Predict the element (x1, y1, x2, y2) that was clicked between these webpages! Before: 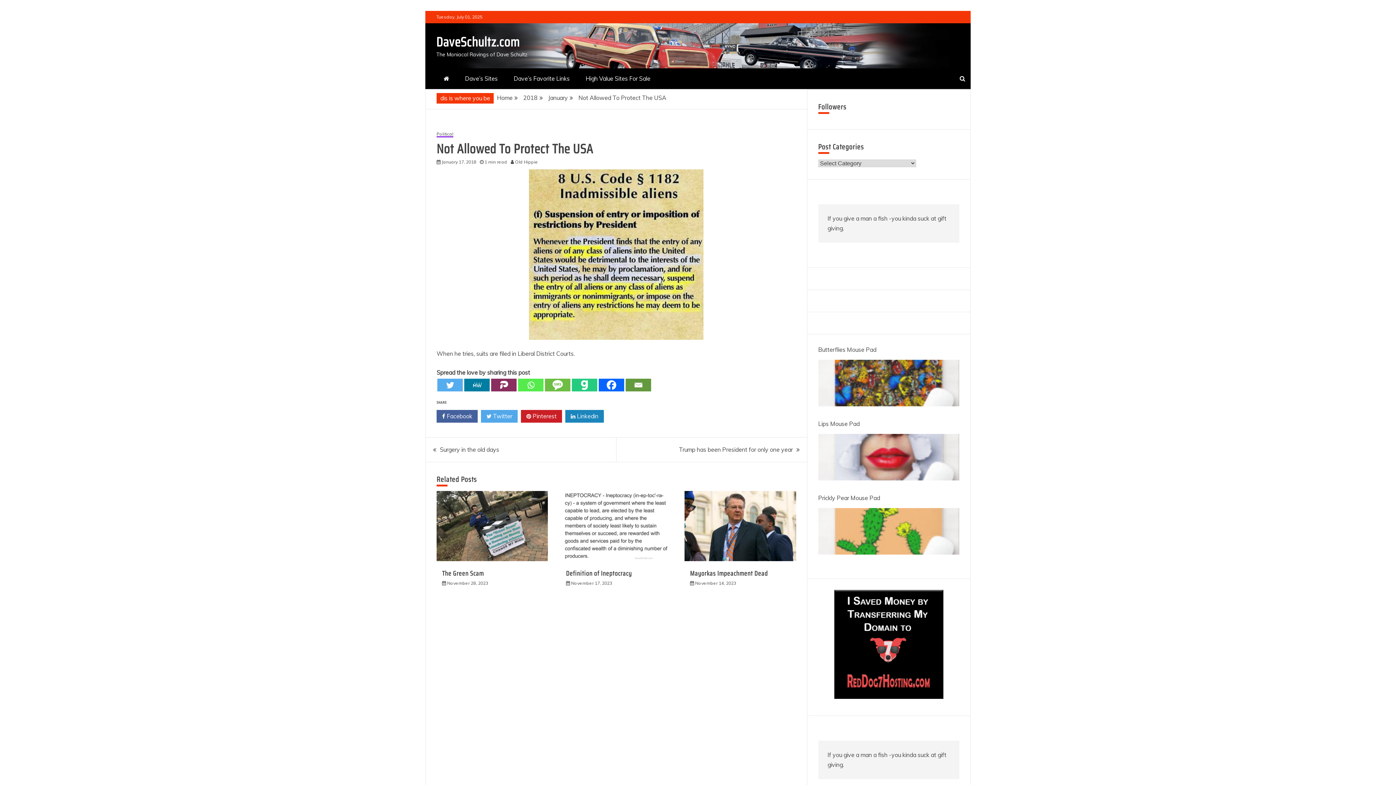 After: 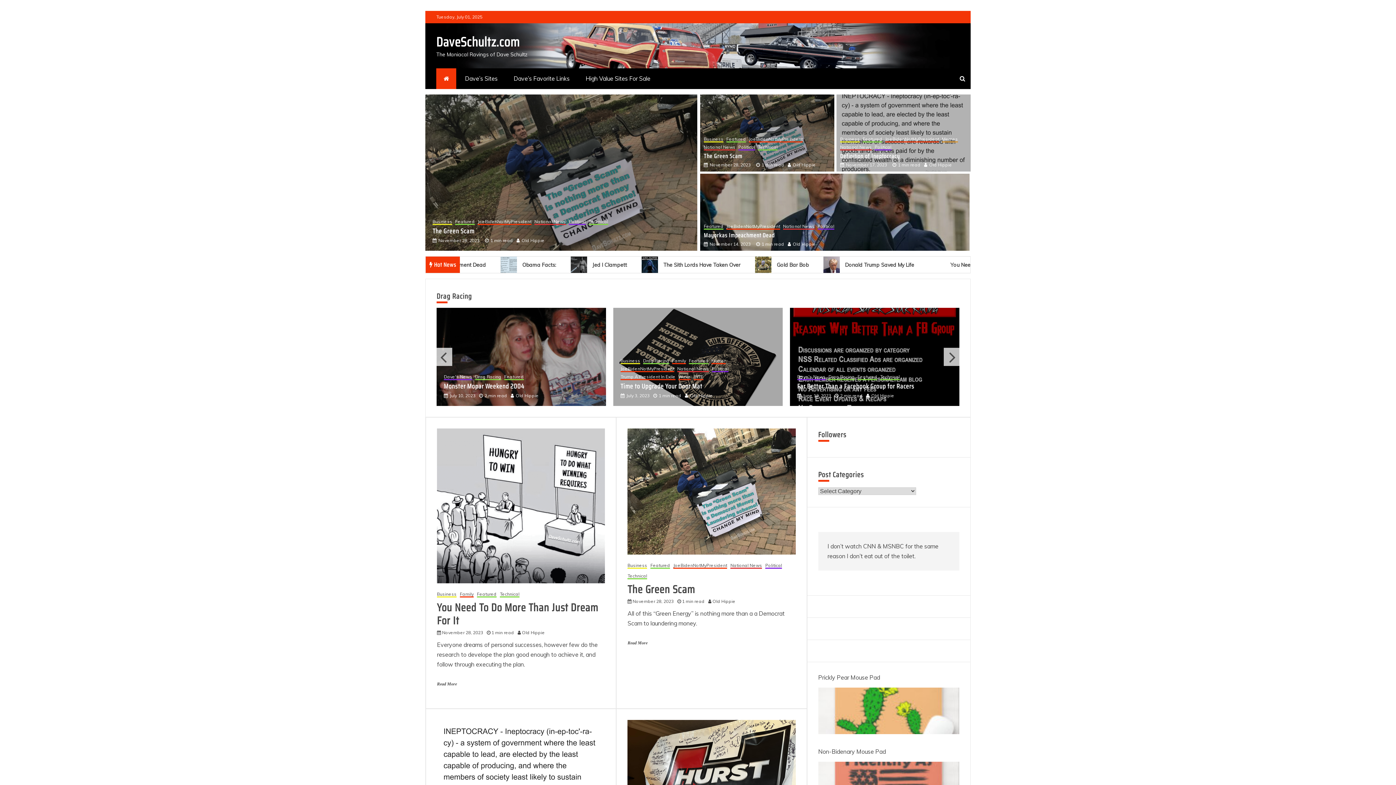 Action: bbox: (497, 94, 512, 101) label: Home